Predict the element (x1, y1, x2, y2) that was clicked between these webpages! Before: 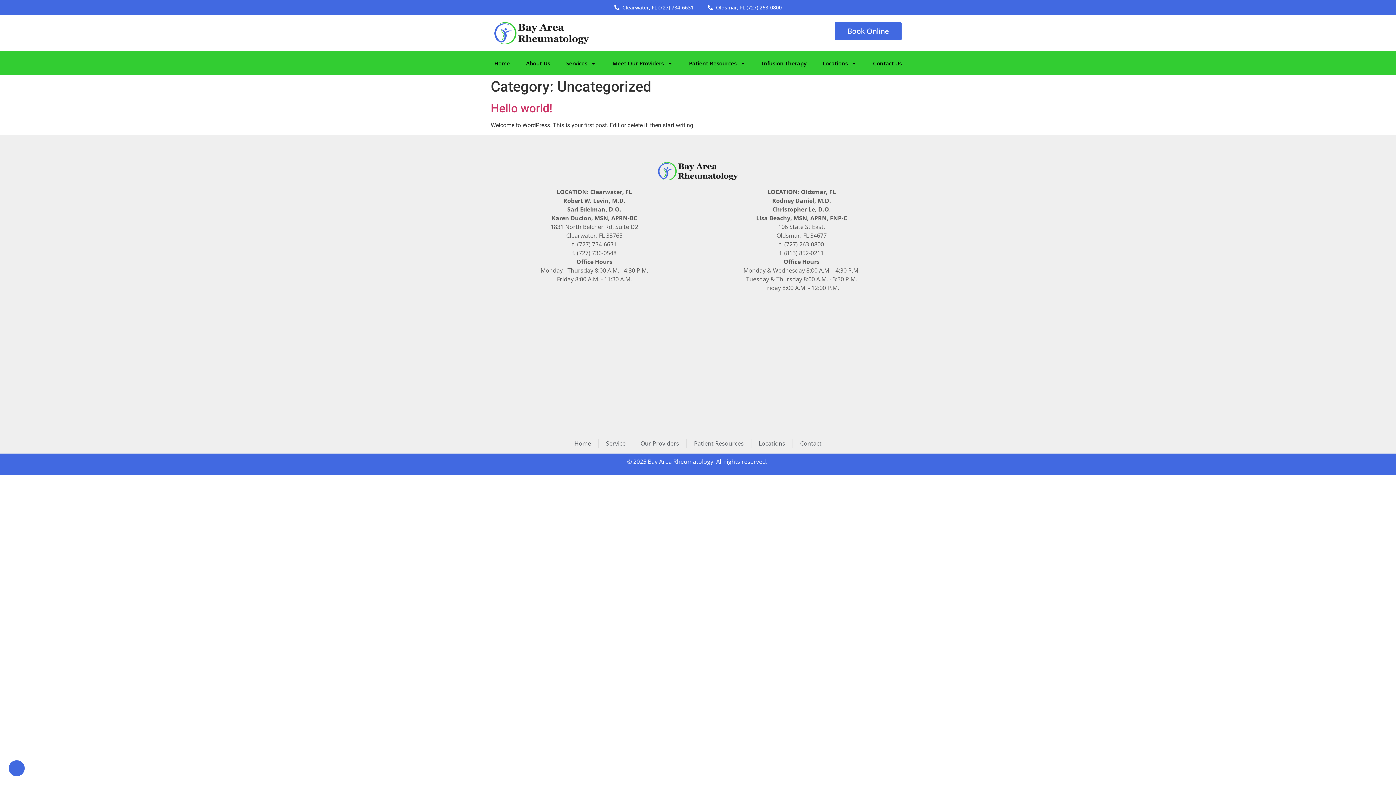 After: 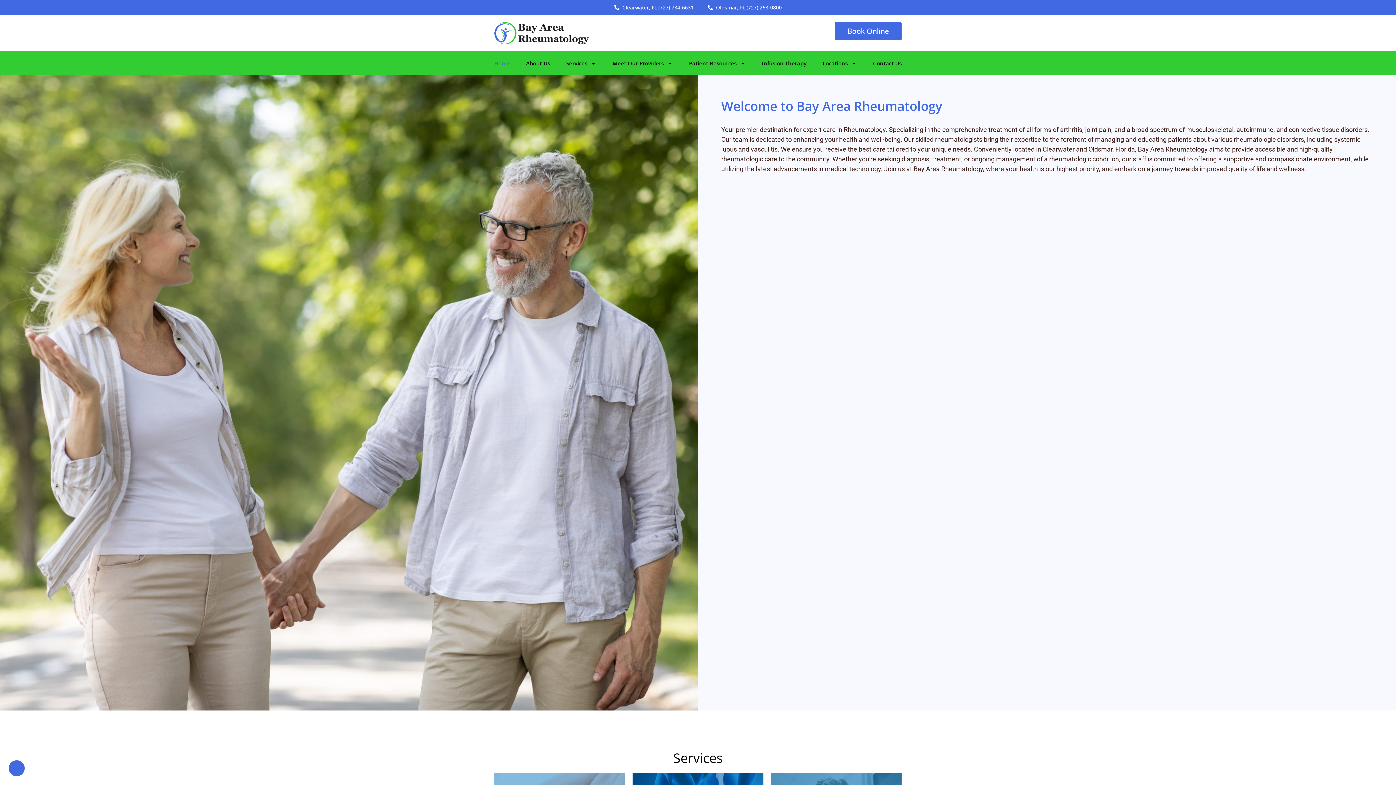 Action: bbox: (490, 54, 513, 71) label: Home